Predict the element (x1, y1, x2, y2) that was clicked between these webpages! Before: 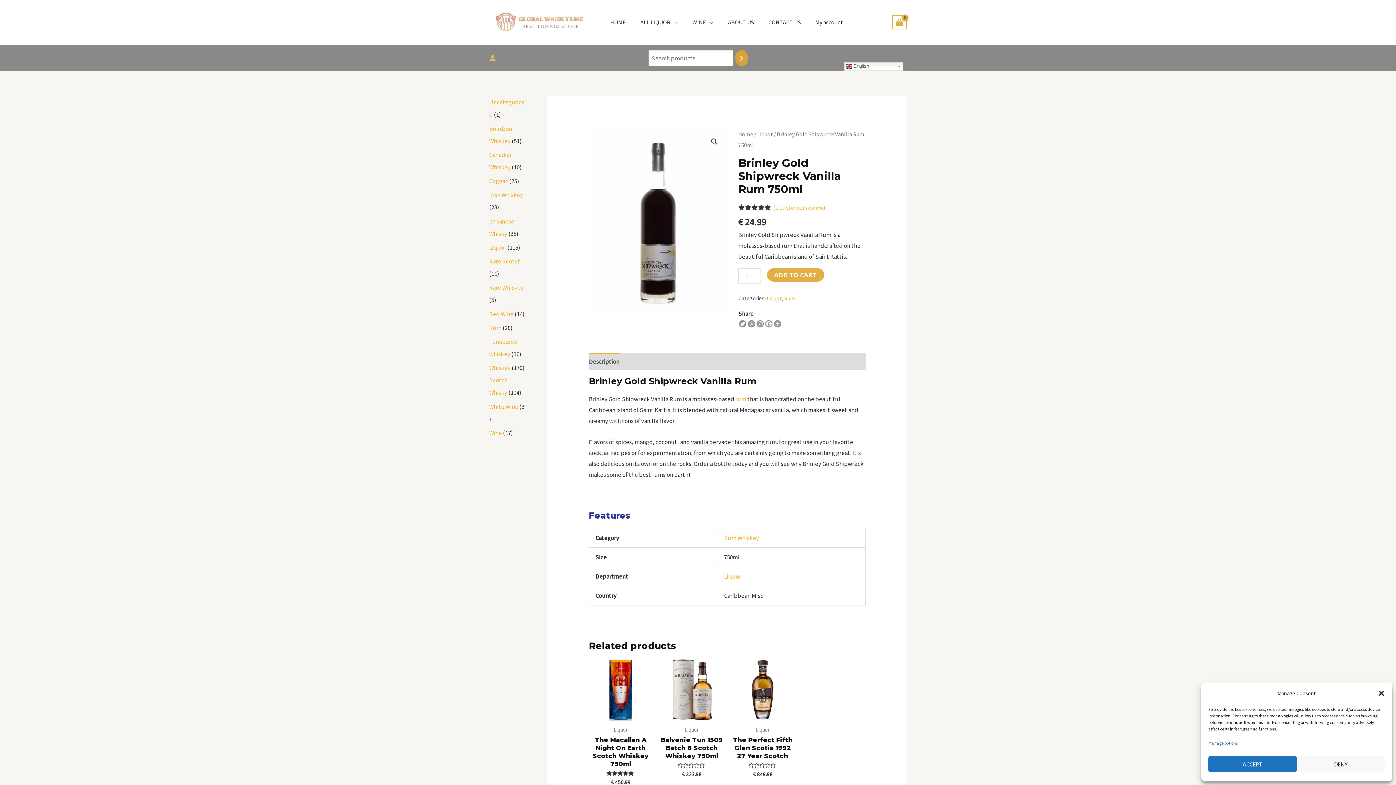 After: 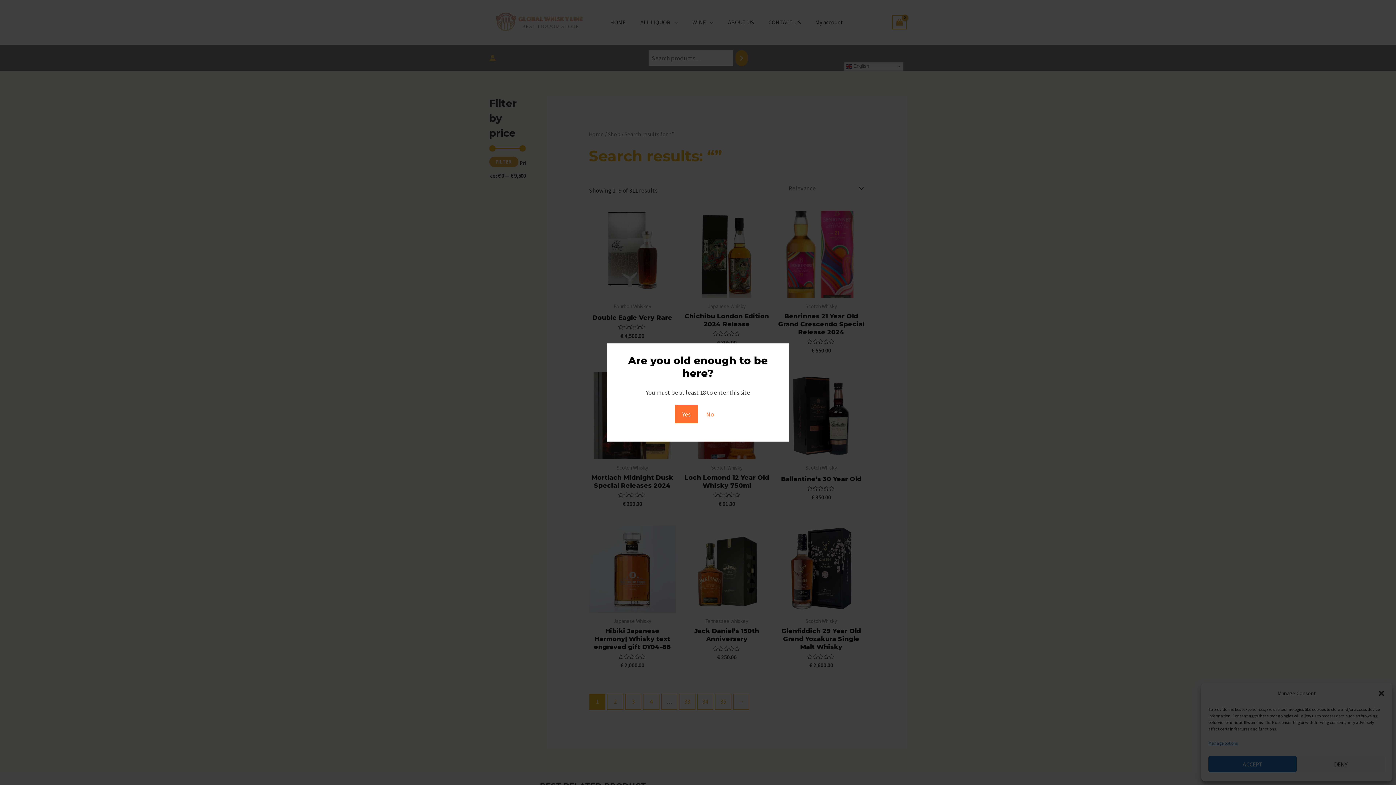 Action: label: Search bbox: (735, 50, 747, 66)